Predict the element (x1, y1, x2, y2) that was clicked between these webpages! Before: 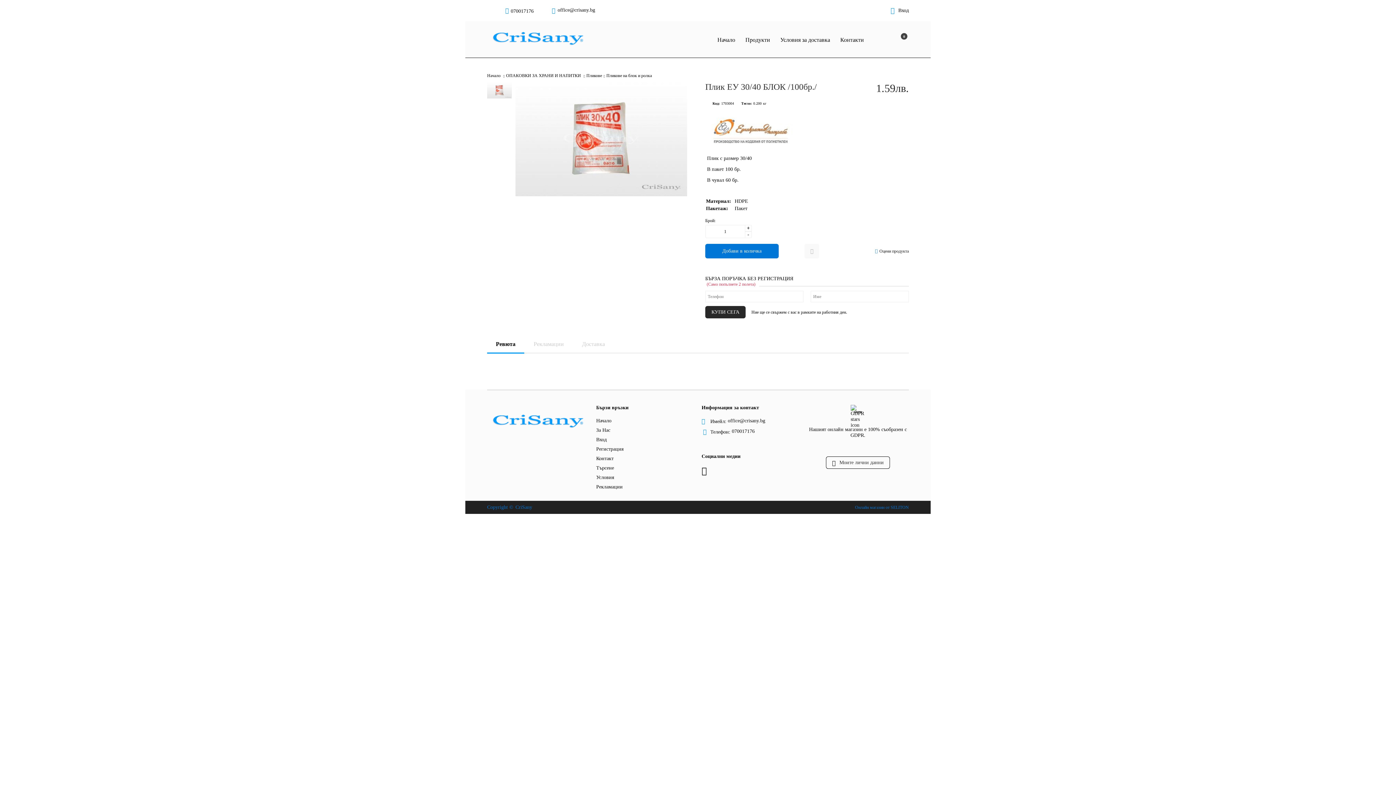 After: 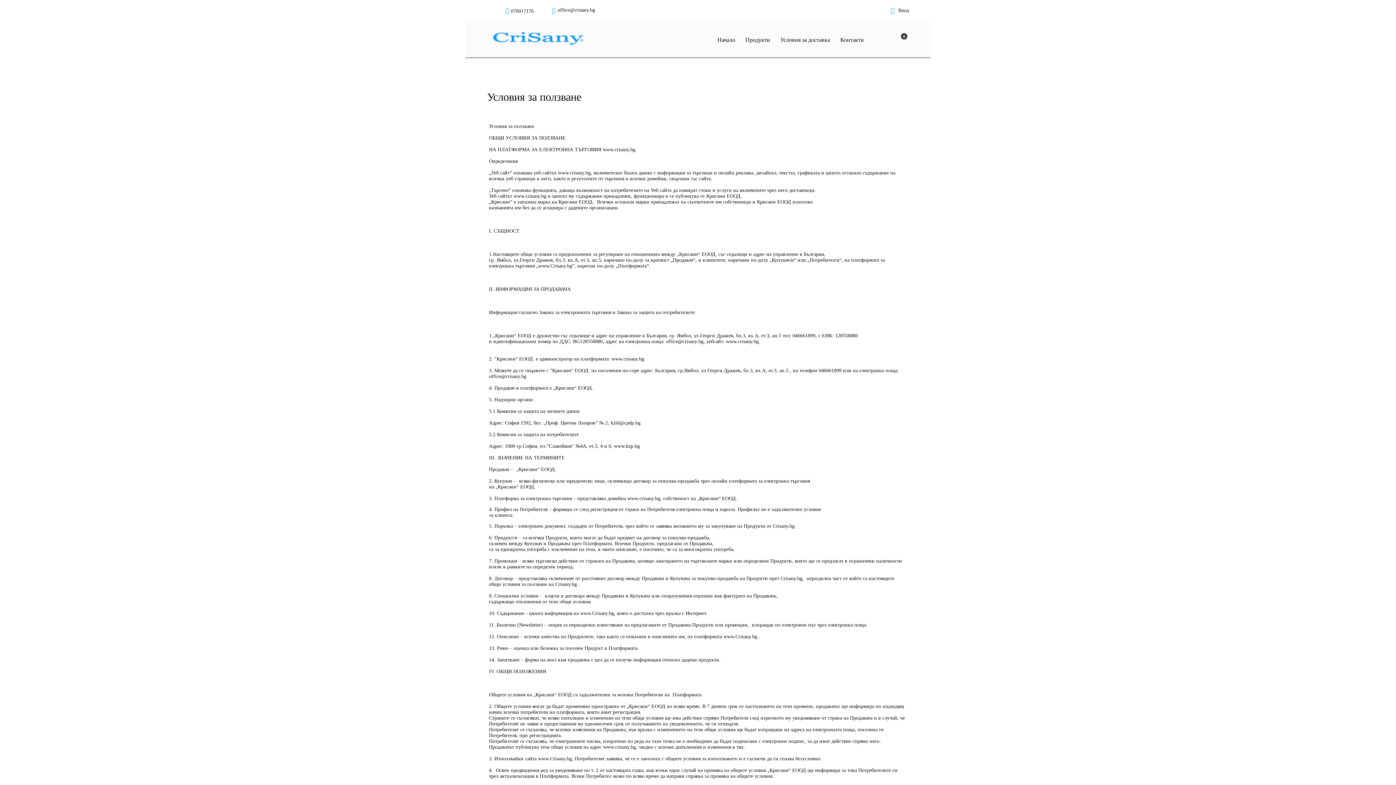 Action: bbox: (596, 474, 614, 480) label: Условия